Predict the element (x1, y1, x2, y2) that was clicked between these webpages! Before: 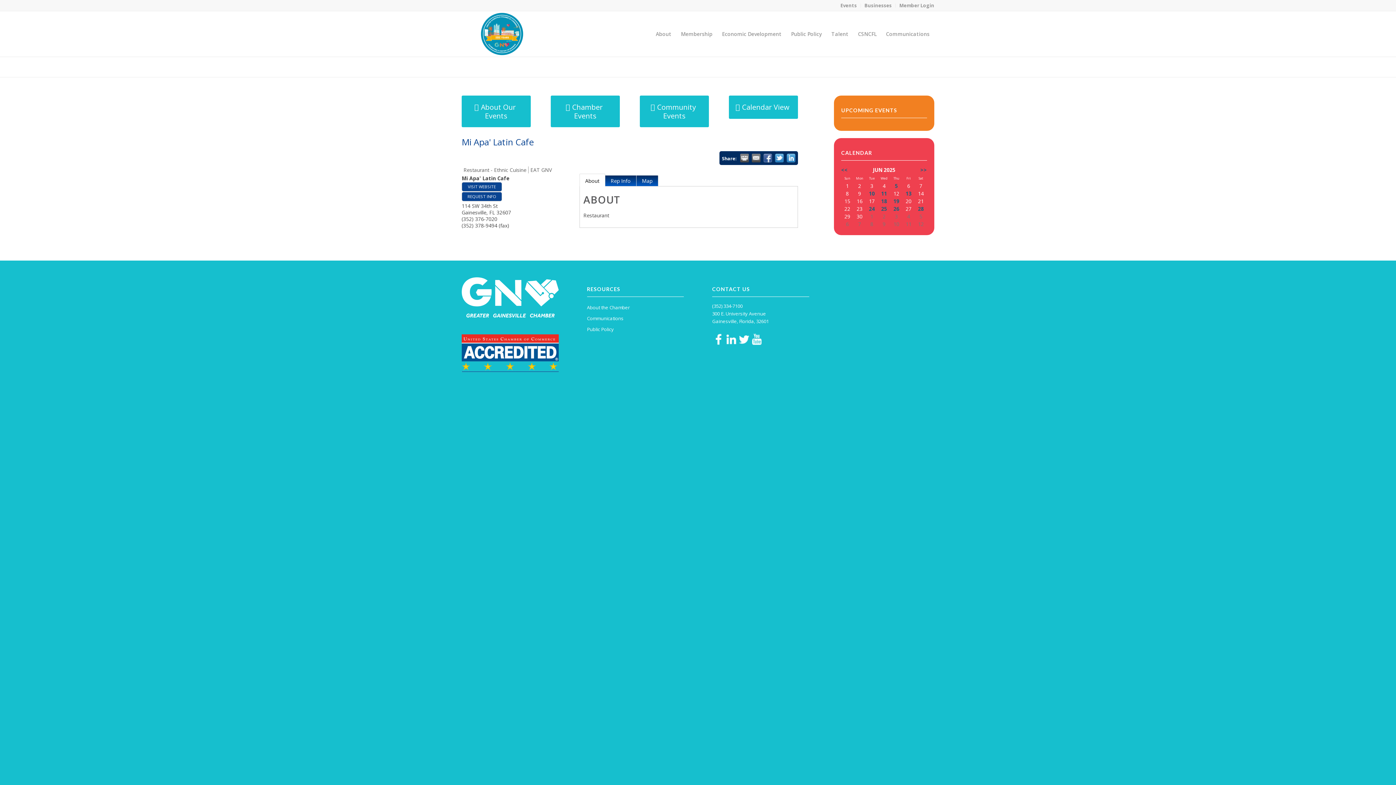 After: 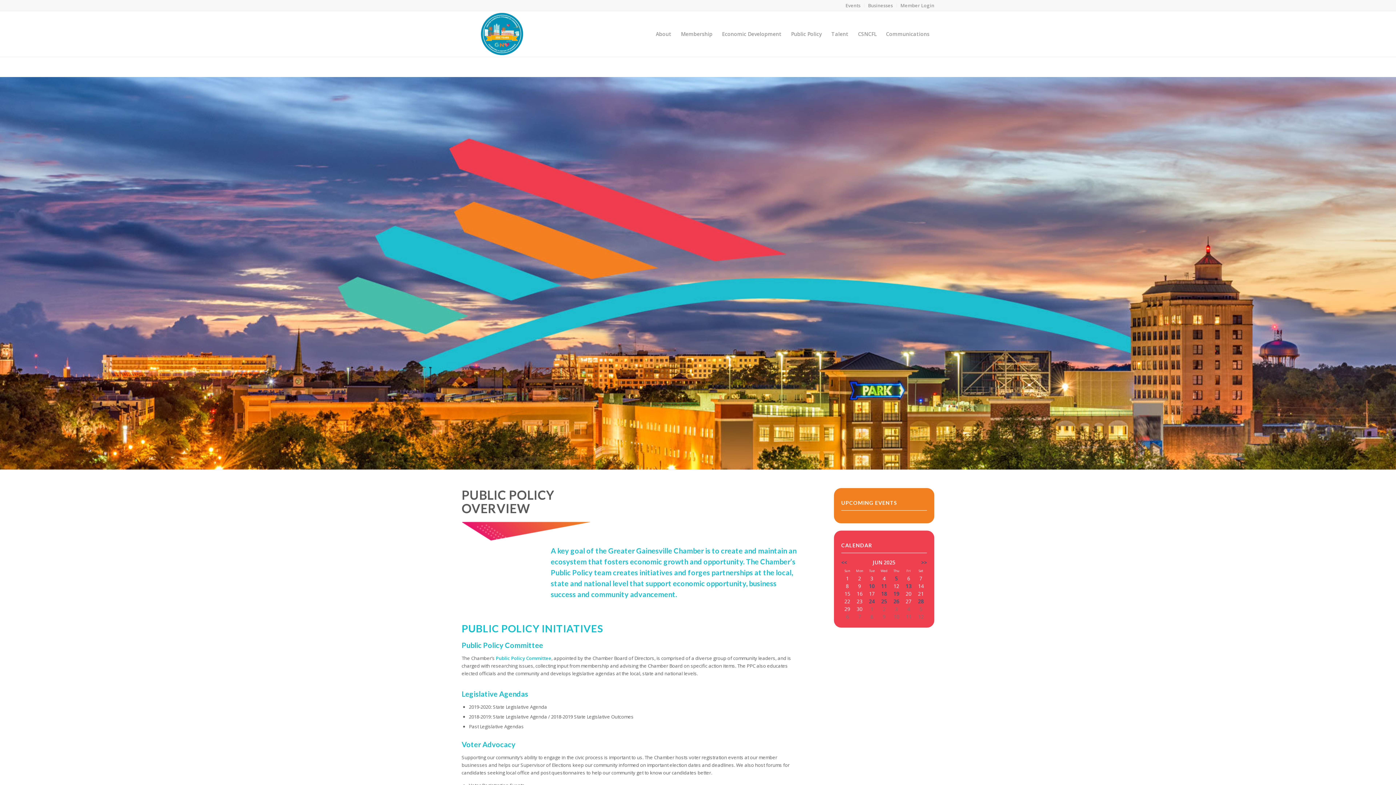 Action: label: Public Policy bbox: (587, 324, 684, 335)